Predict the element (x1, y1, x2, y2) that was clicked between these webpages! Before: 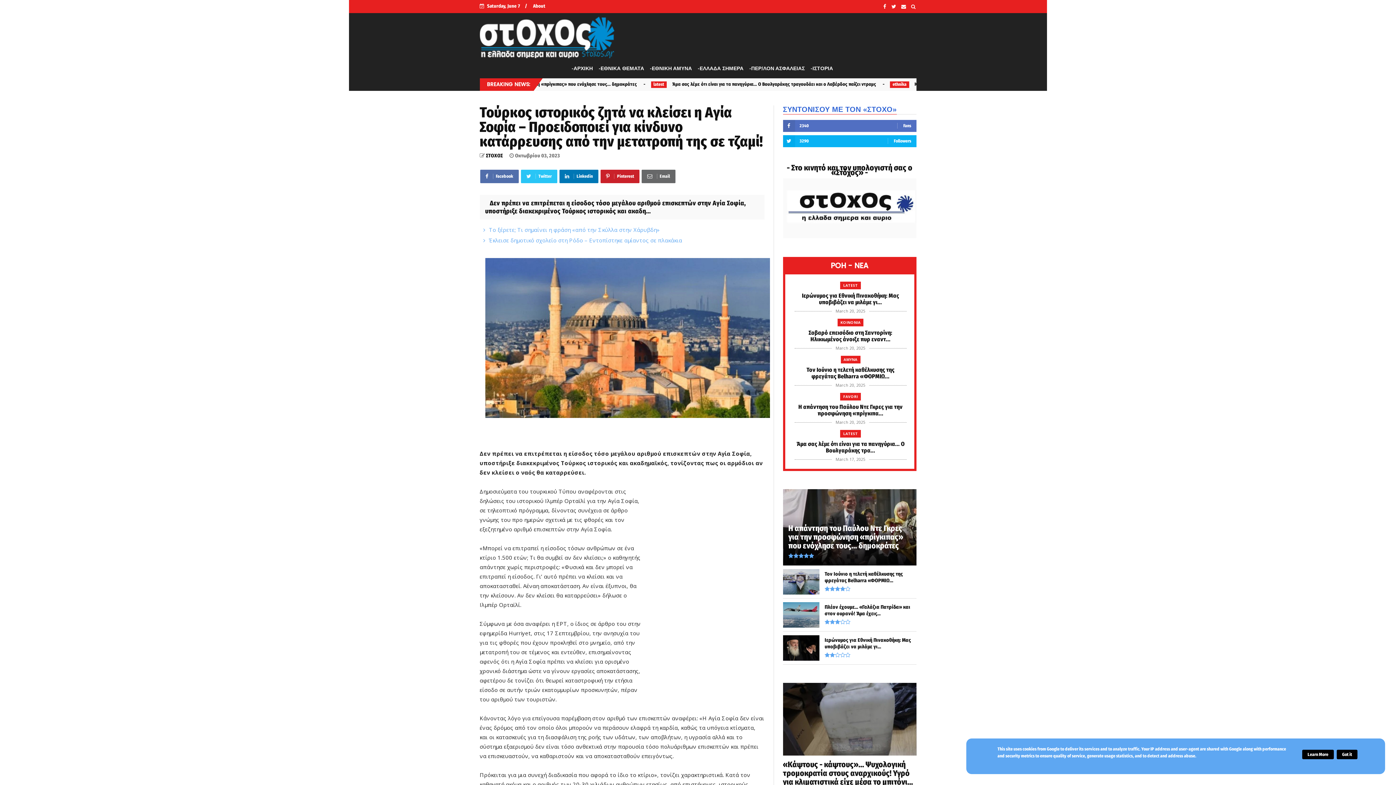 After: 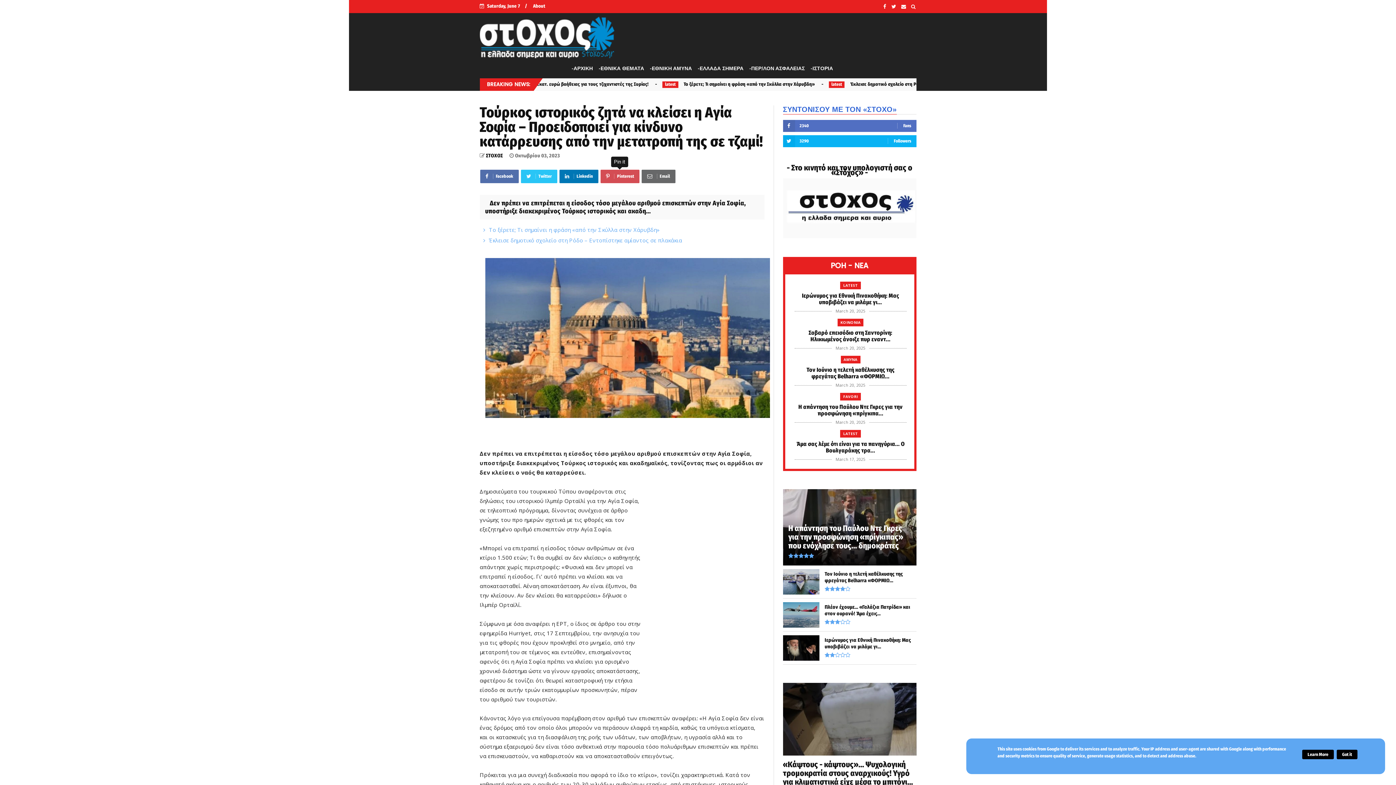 Action: bbox: (600, 169, 639, 183) label:  Pinterest